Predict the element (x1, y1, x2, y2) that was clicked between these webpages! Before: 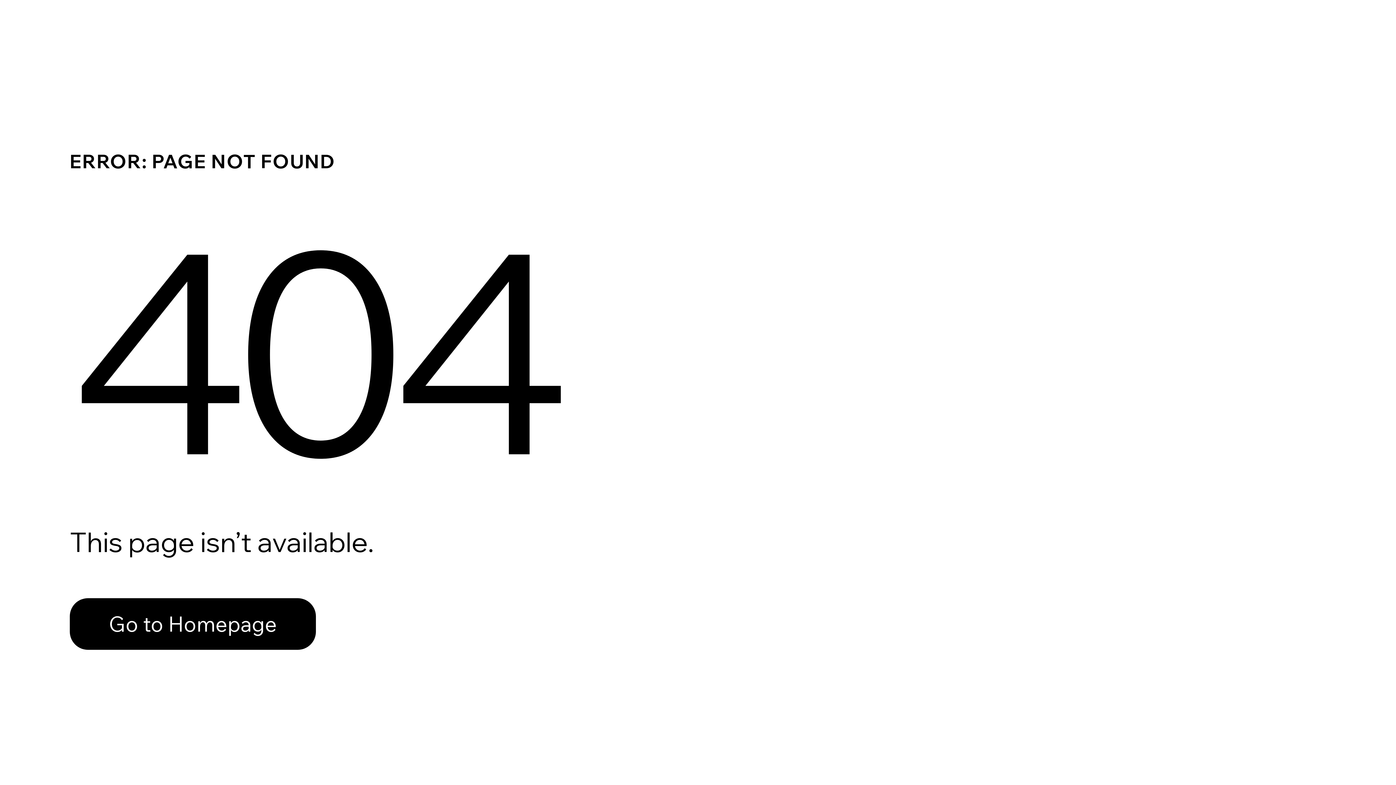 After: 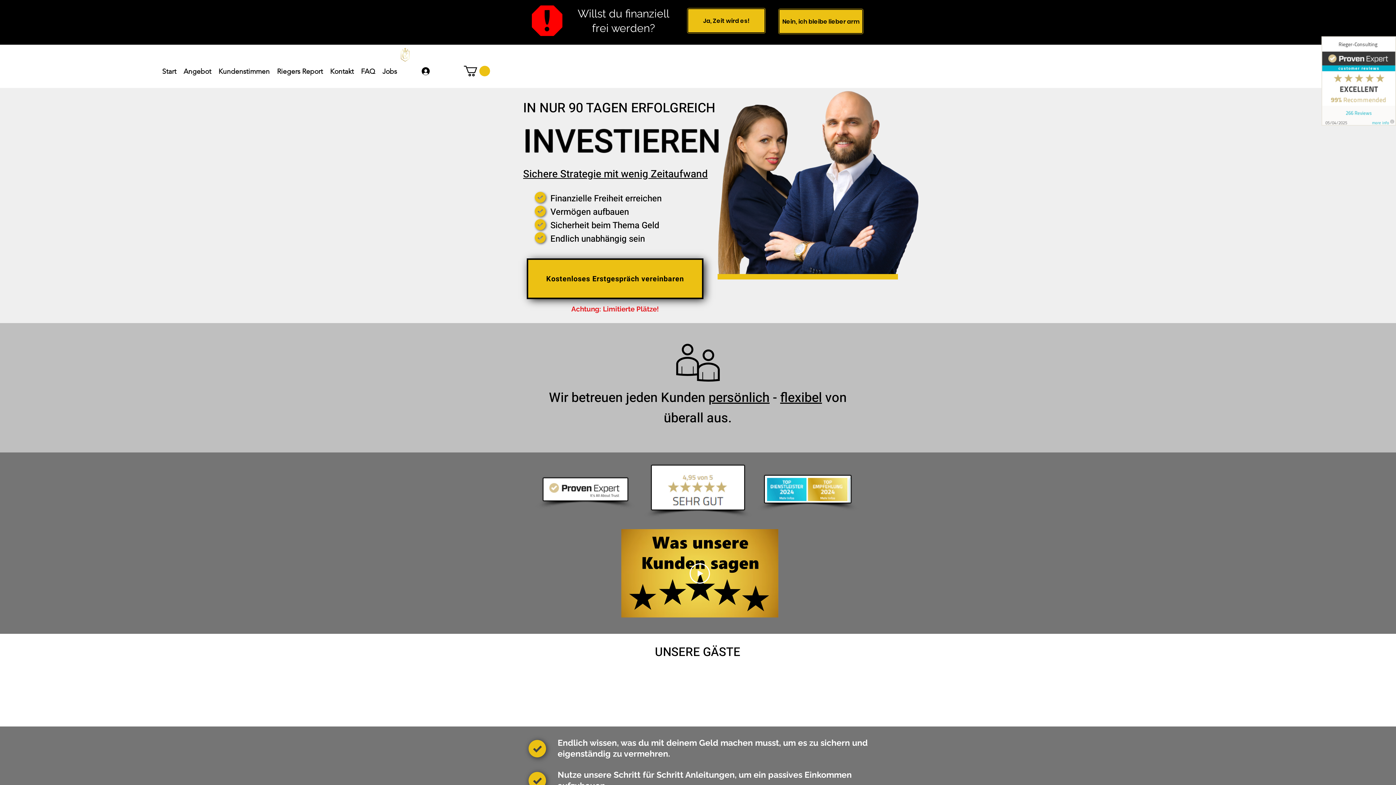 Action: label: Go to Homepage bbox: (69, 582, 768, 659)